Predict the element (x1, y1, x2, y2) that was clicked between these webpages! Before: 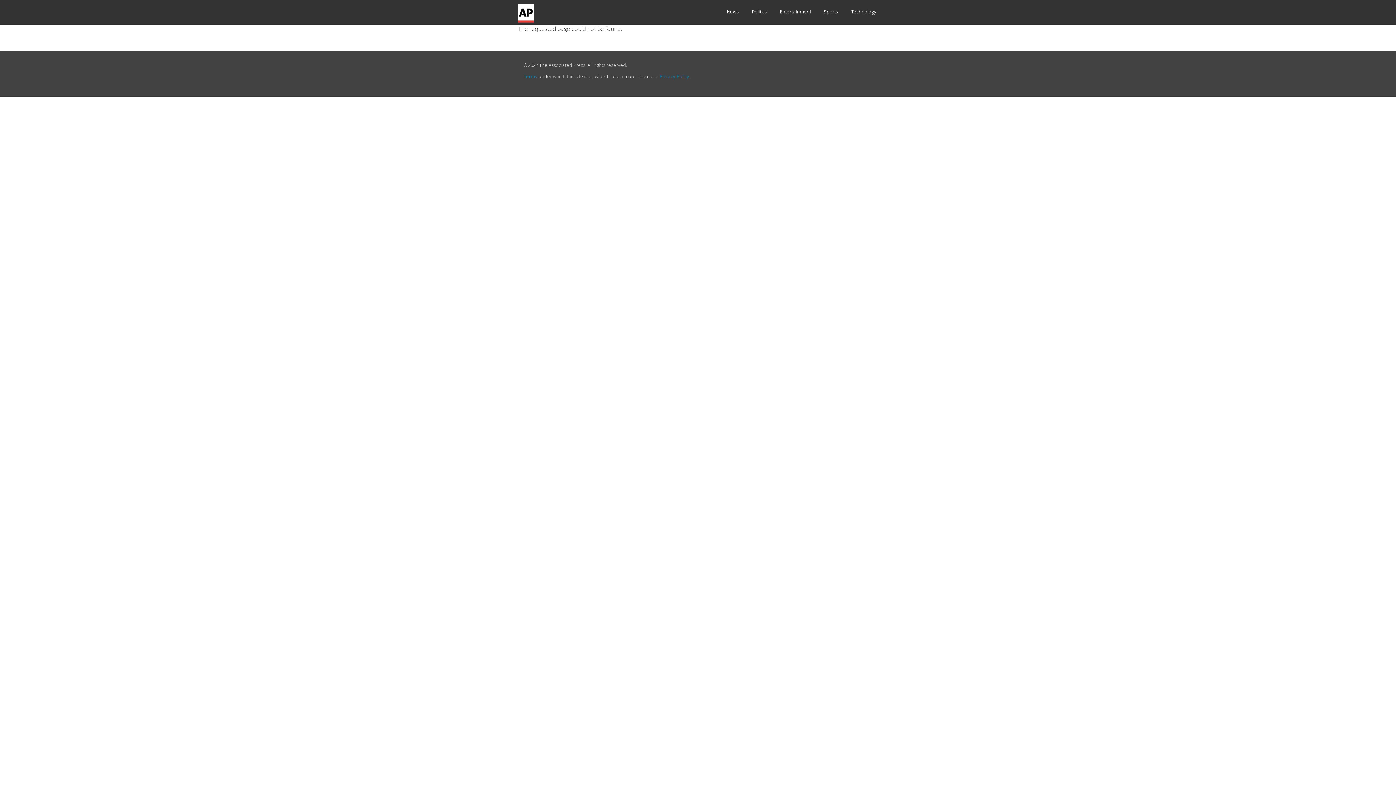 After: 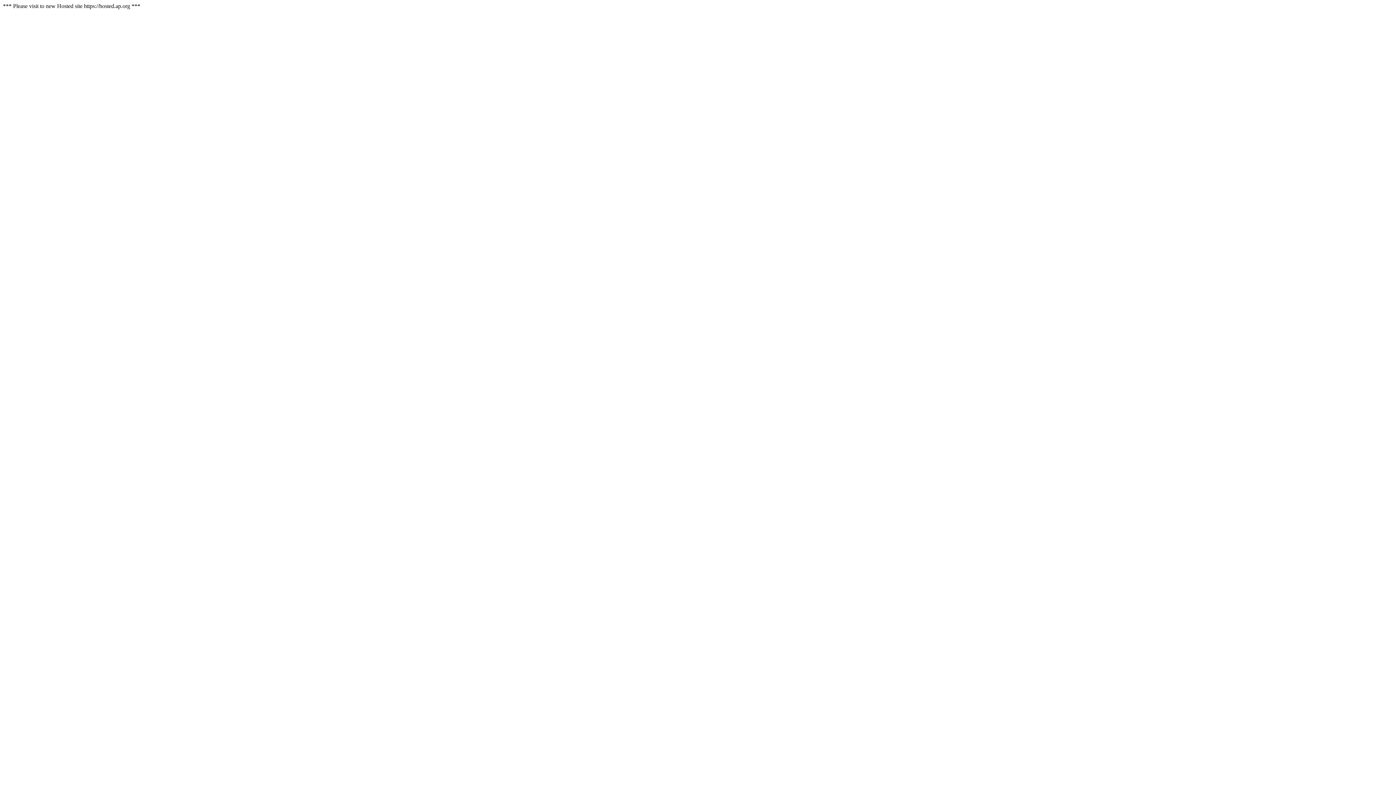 Action: bbox: (518, 7, 547, 15)